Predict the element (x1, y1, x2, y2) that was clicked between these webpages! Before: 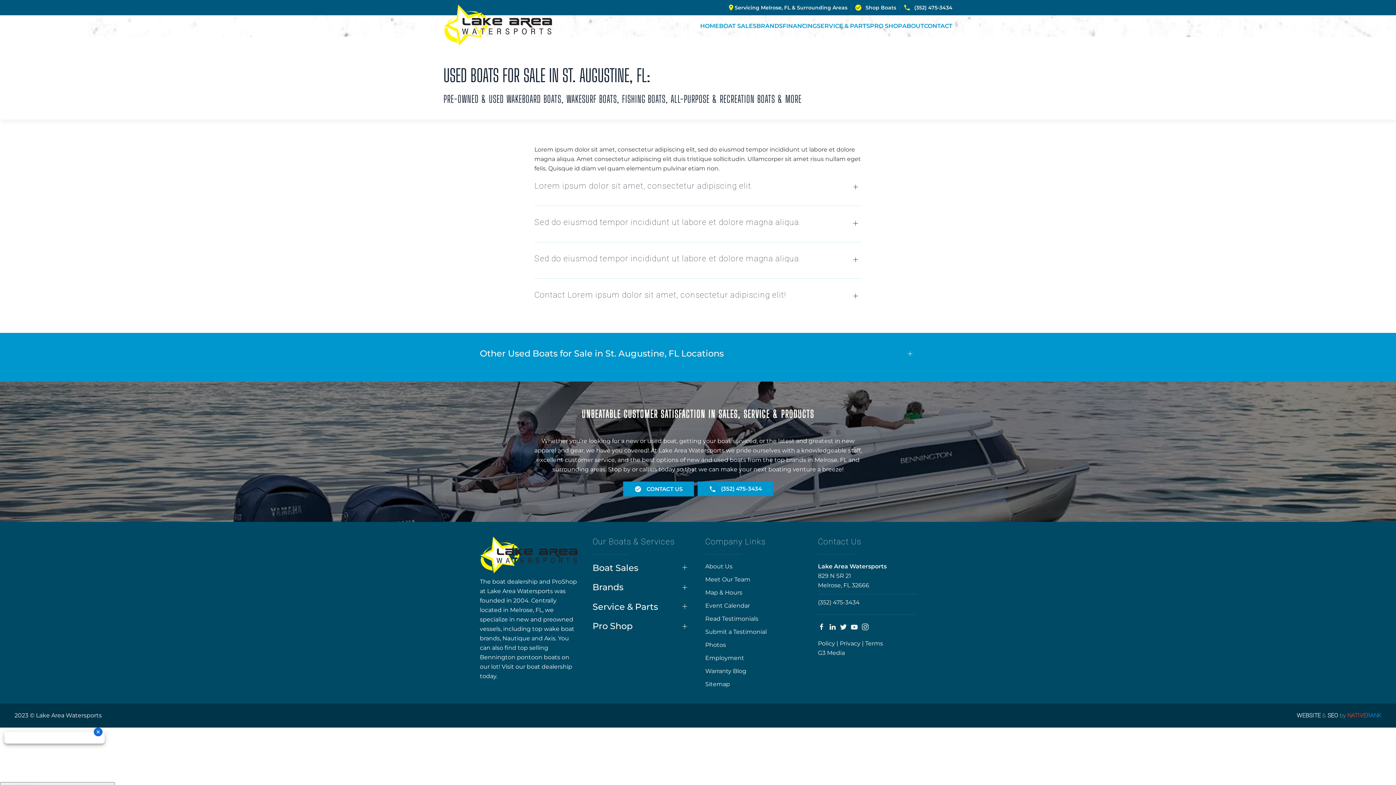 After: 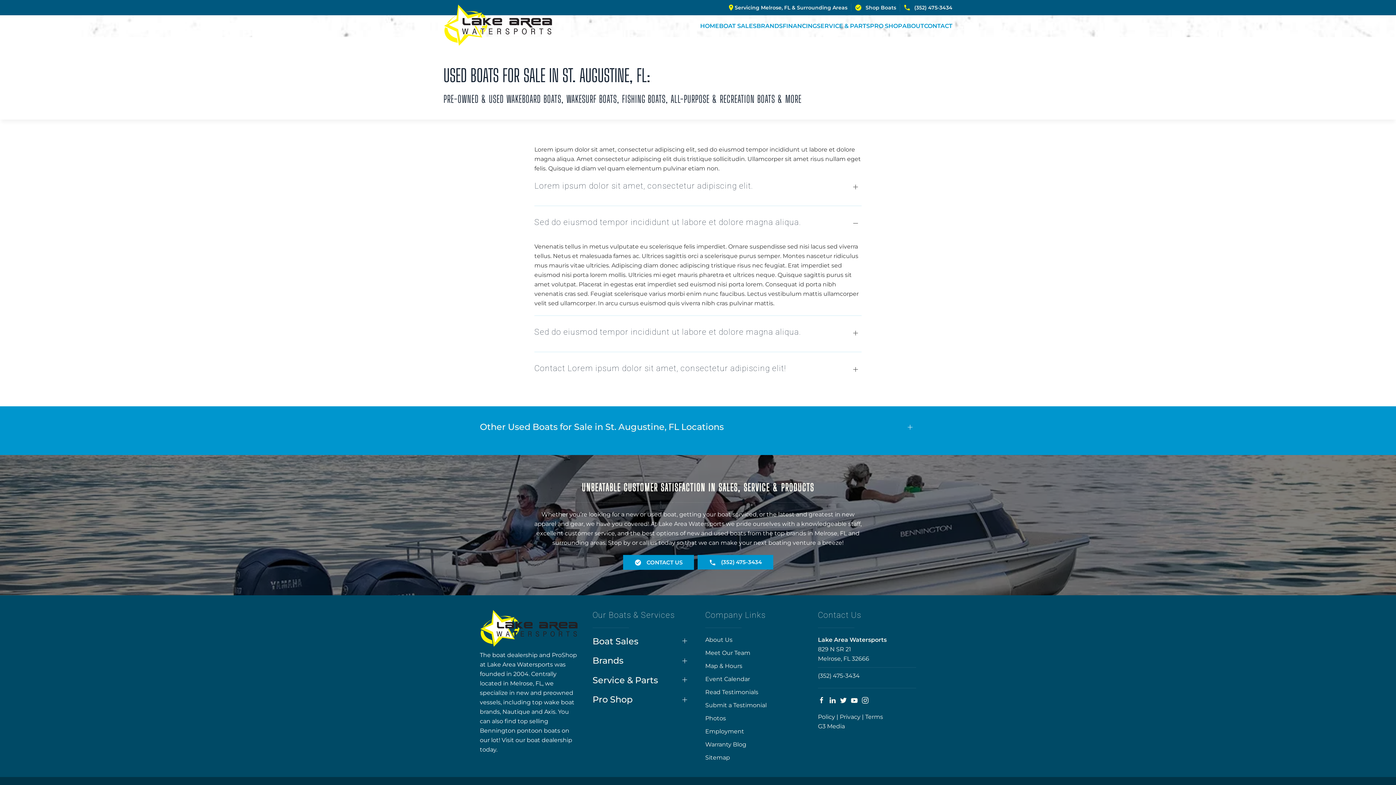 Action: bbox: (534, 217, 861, 234) label: Sed do eiusmod tempor incididunt ut labore et dolore magna aliqua.